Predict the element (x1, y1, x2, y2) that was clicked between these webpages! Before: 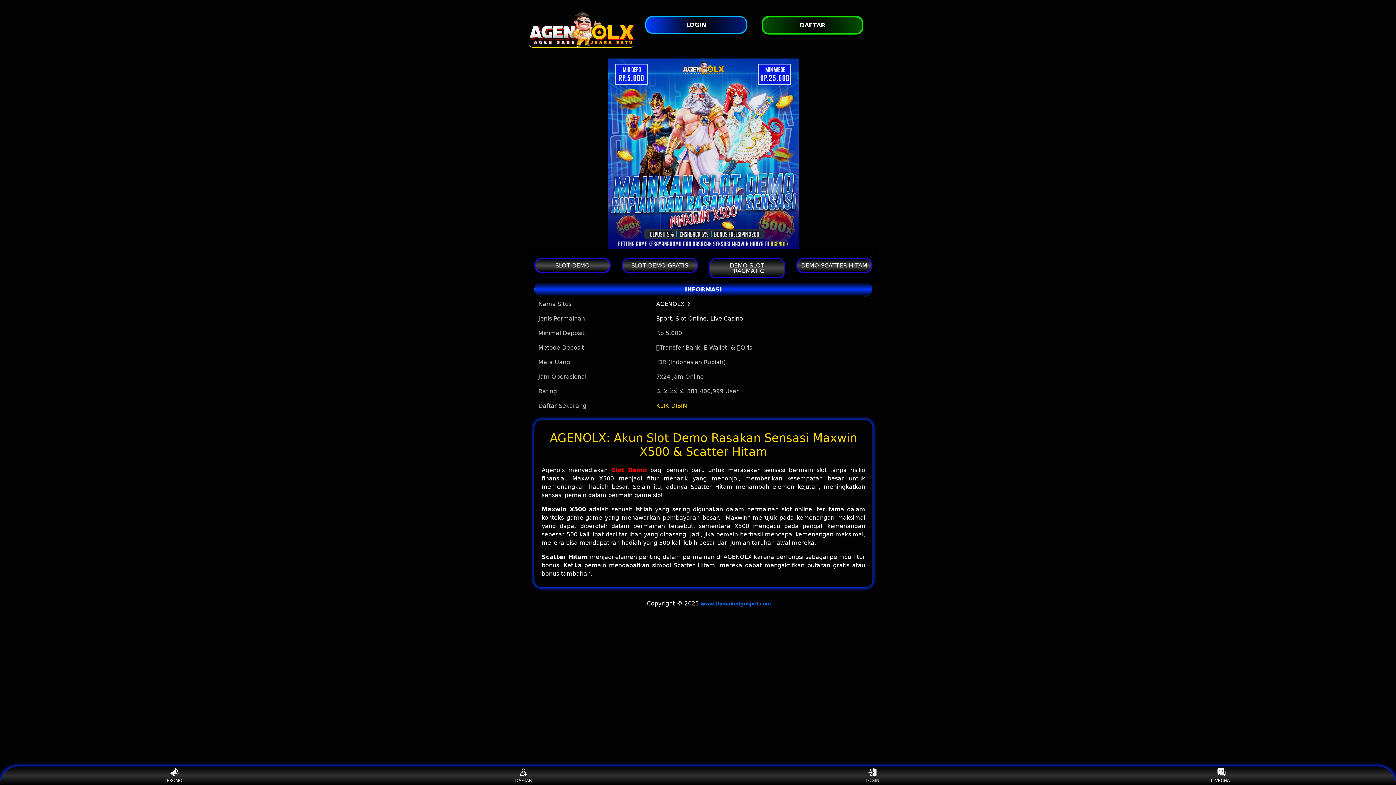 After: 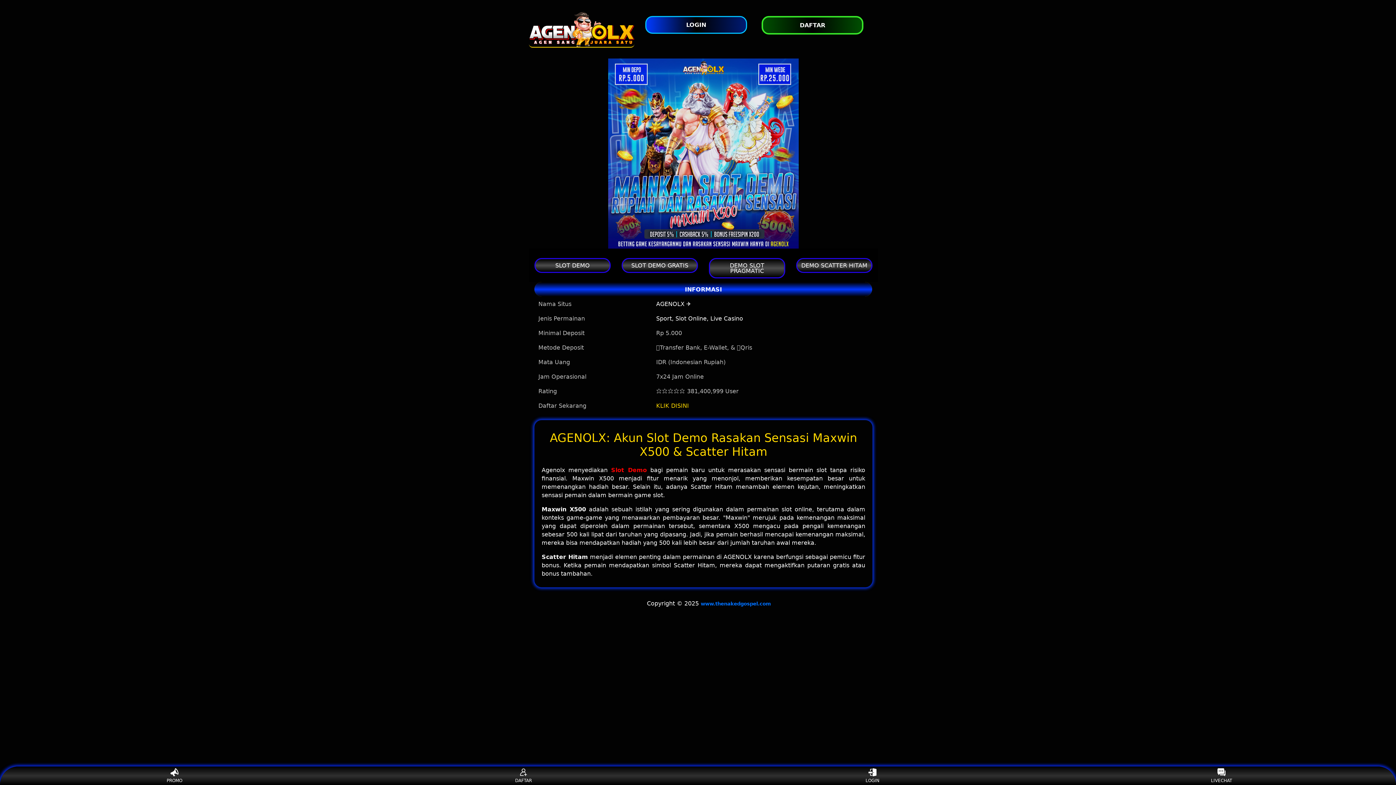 Action: bbox: (621, 258, 698, 273) label: SLOT DEMO GRATIS